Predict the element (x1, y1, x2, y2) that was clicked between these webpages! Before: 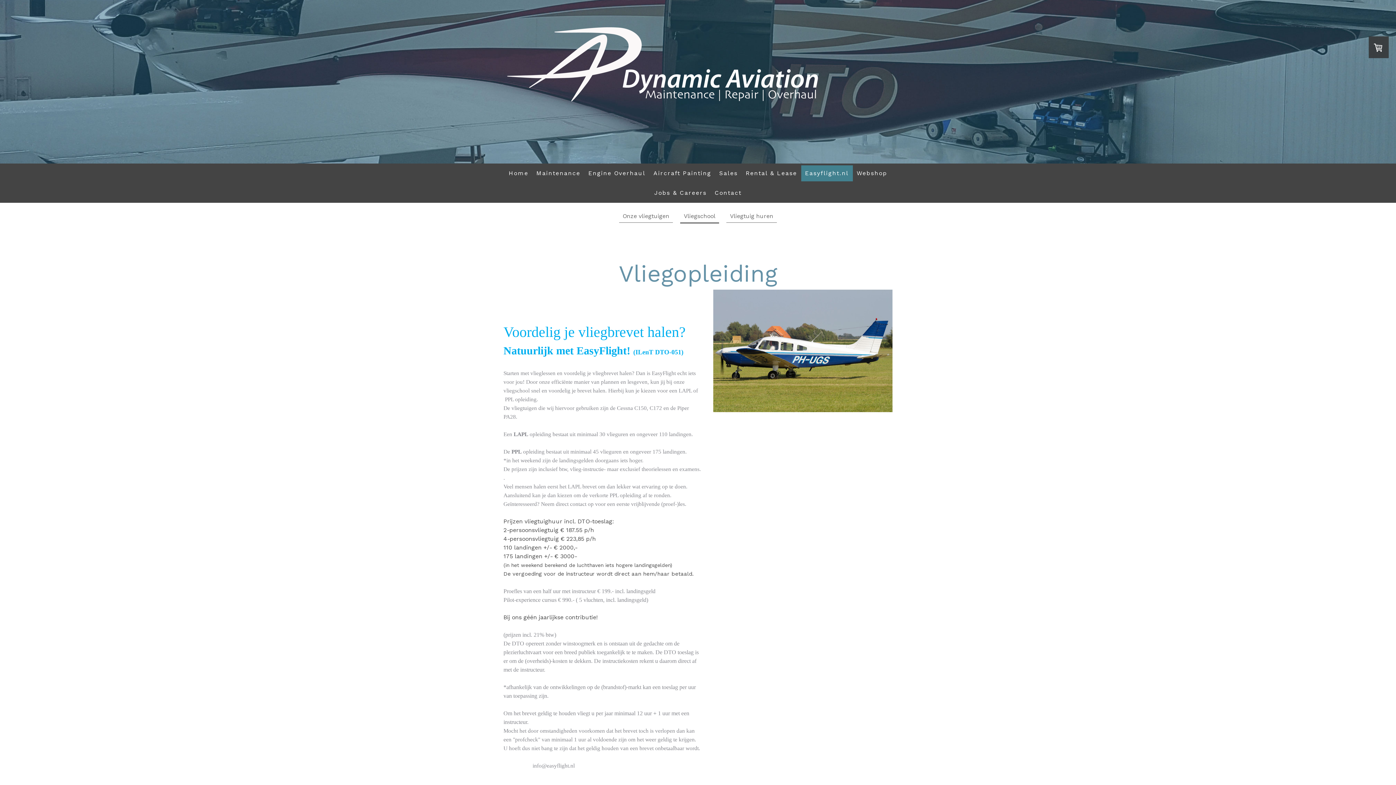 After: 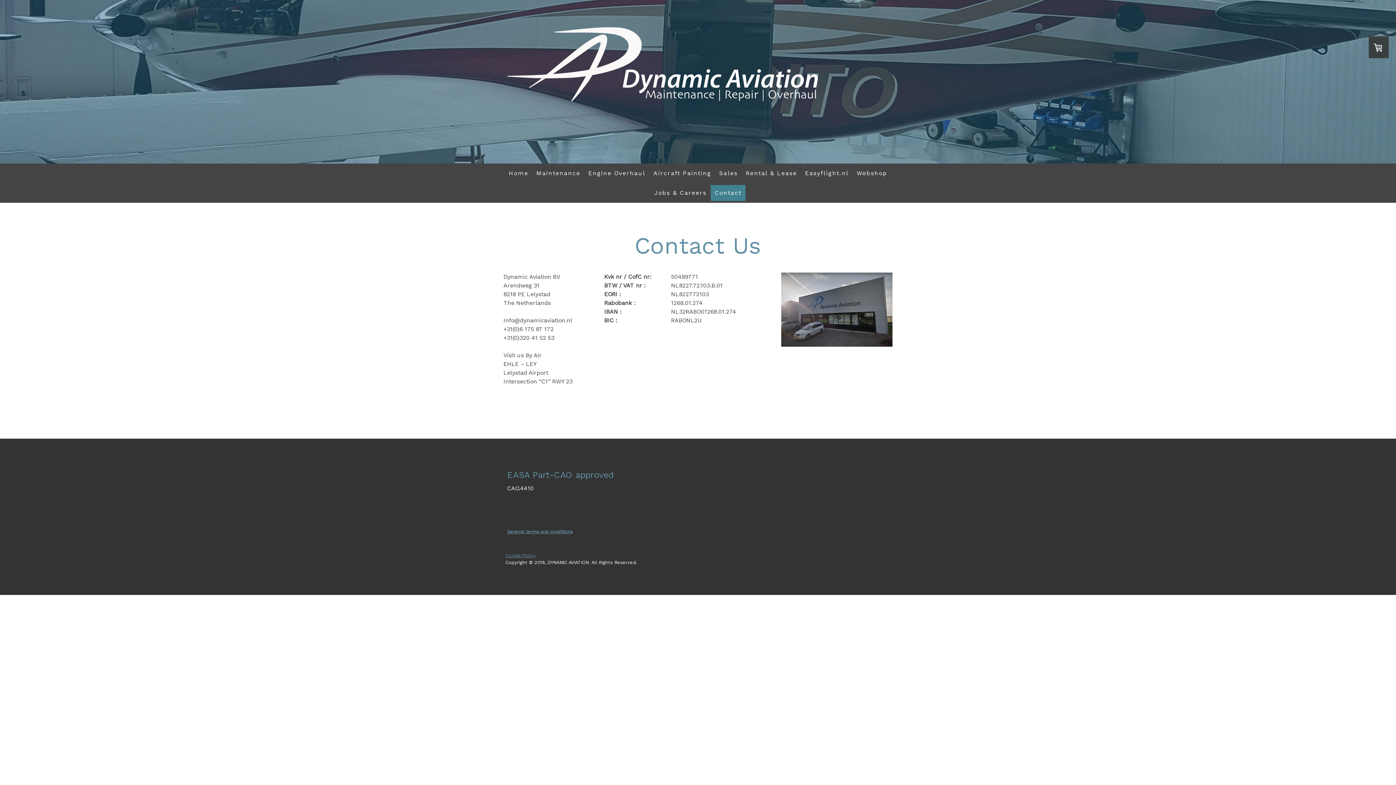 Action: bbox: (710, 185, 745, 201) label: Contact